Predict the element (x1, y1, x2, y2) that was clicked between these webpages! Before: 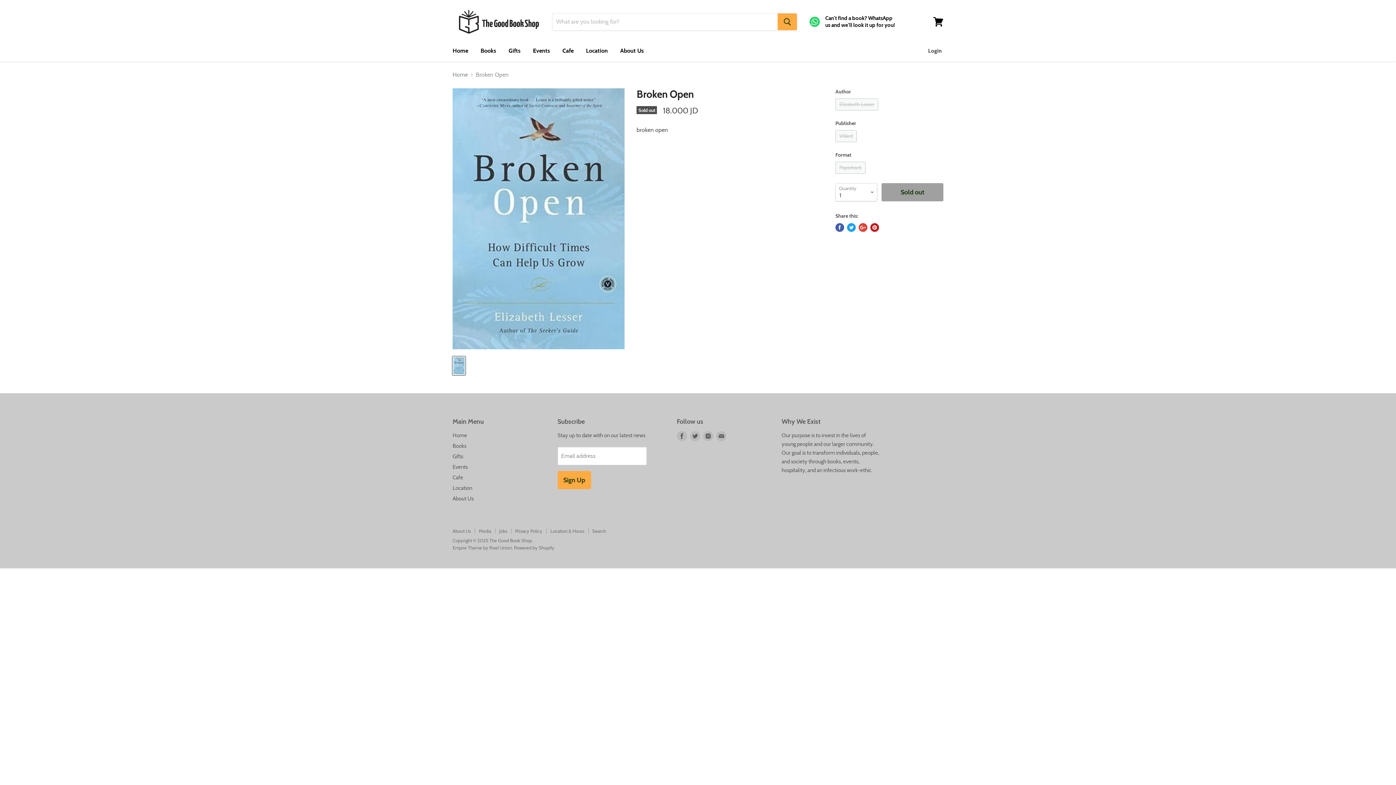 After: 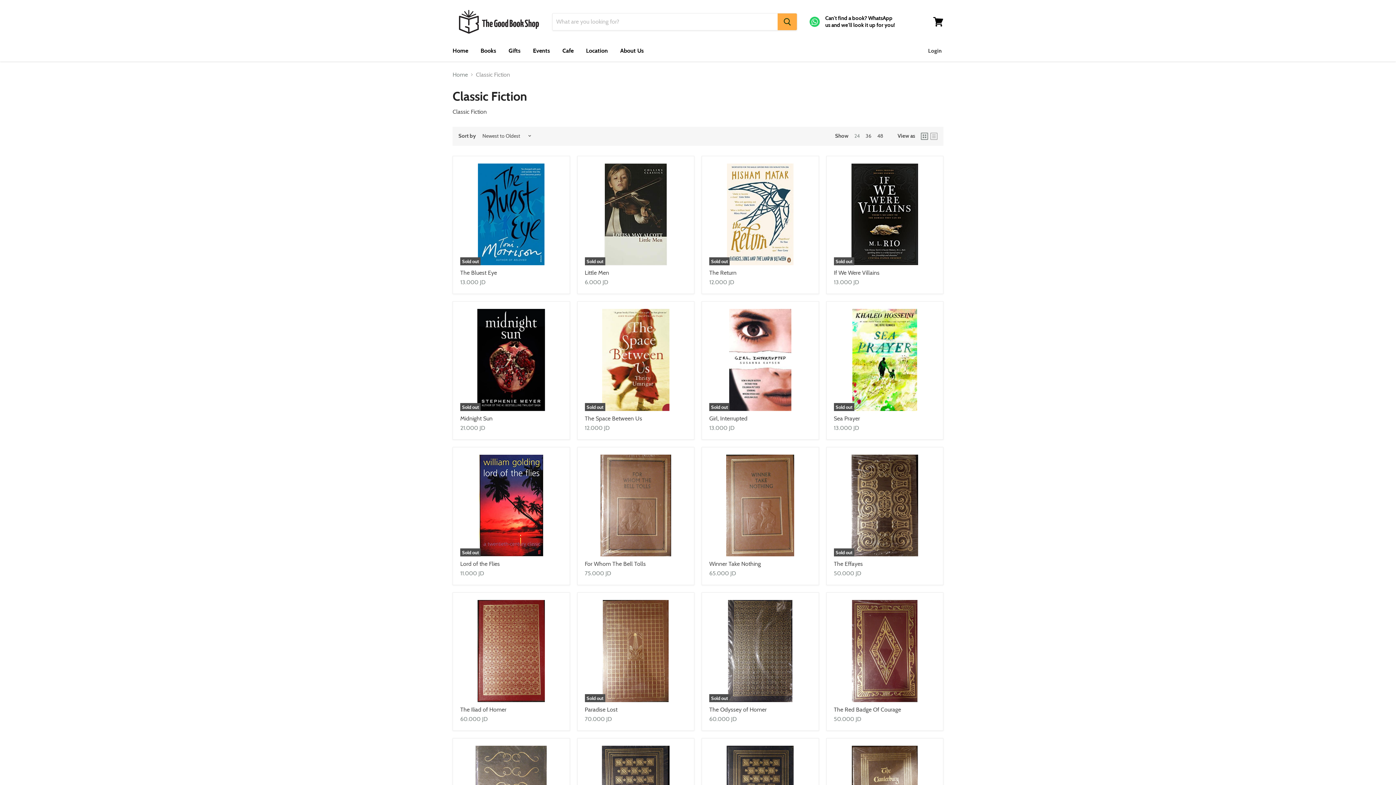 Action: bbox: (475, 43, 501, 58) label: Books